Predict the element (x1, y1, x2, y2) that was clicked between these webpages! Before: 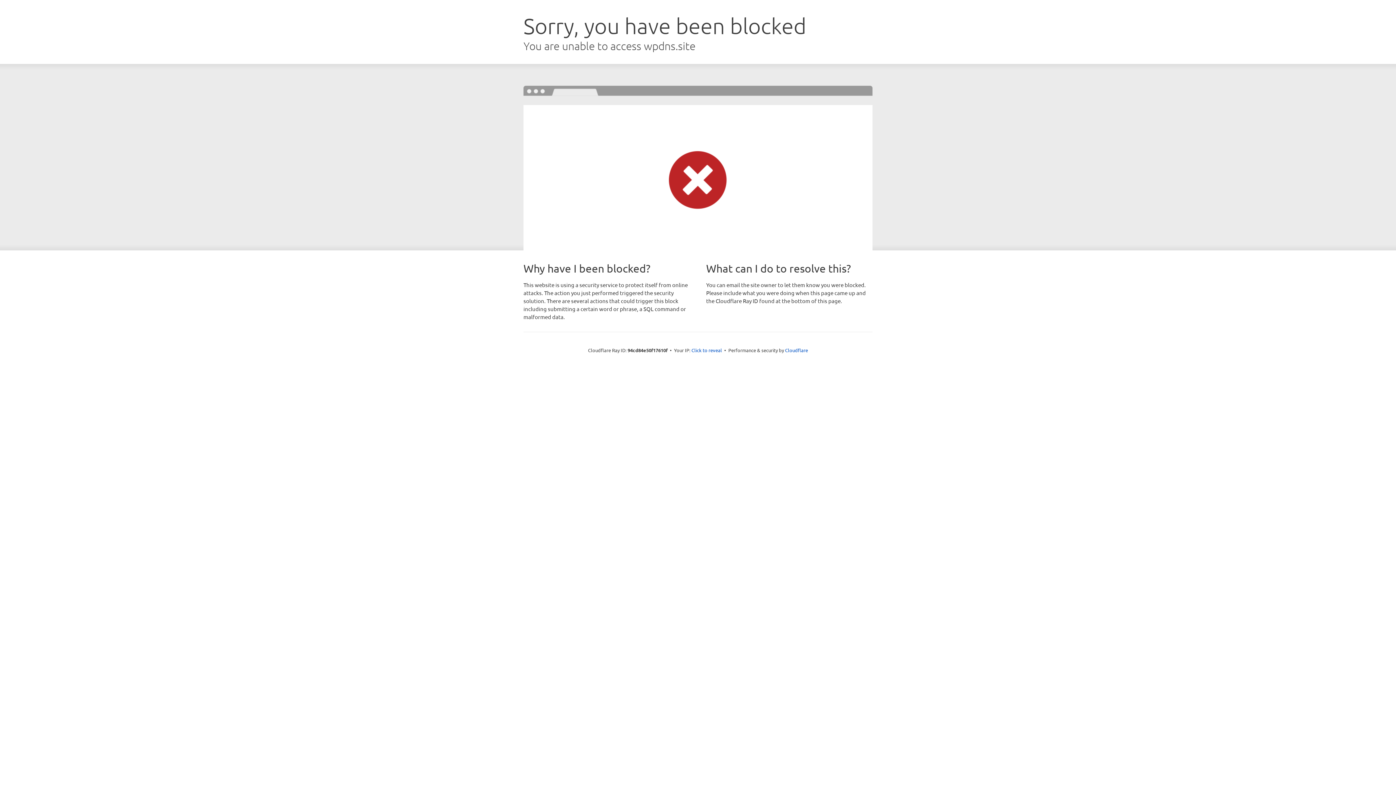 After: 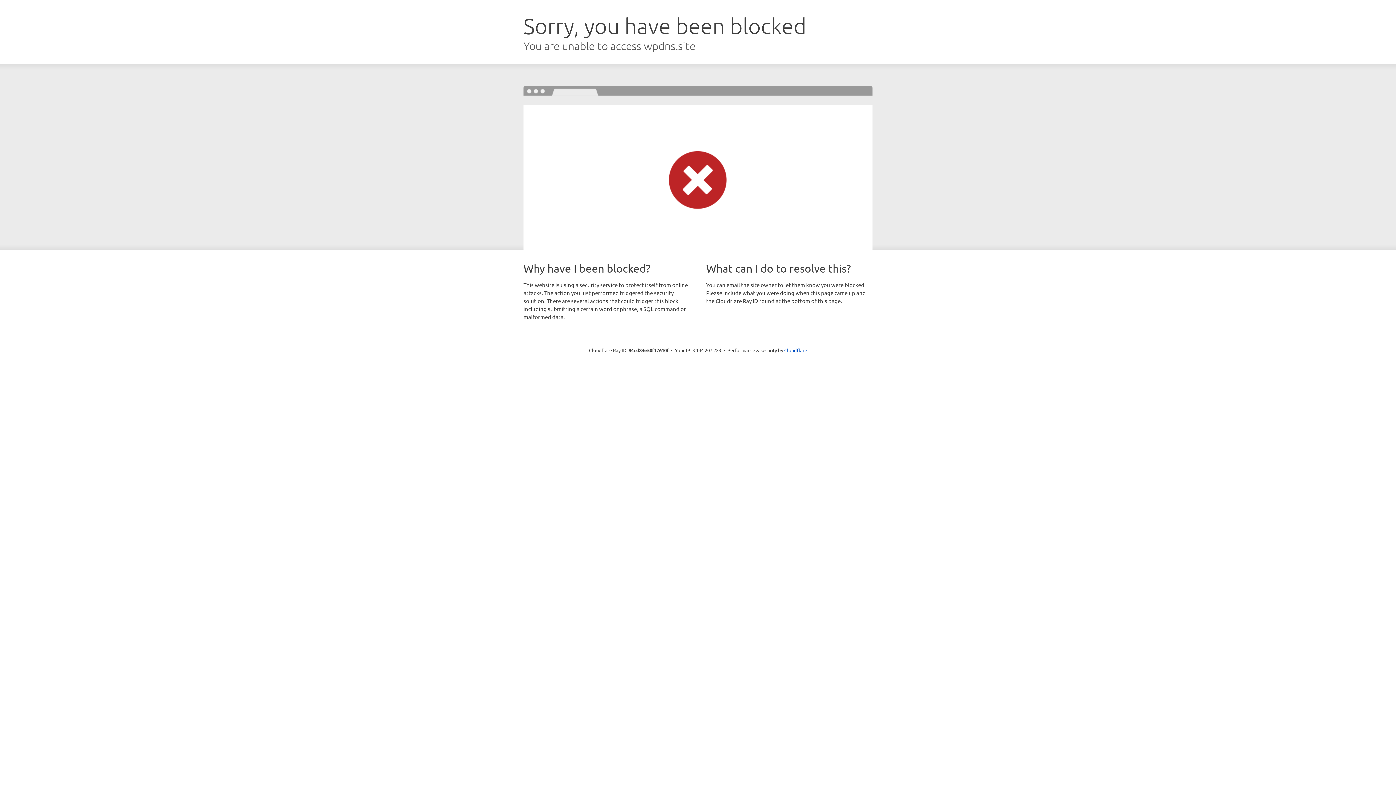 Action: bbox: (691, 346, 722, 353) label: Click to reveal